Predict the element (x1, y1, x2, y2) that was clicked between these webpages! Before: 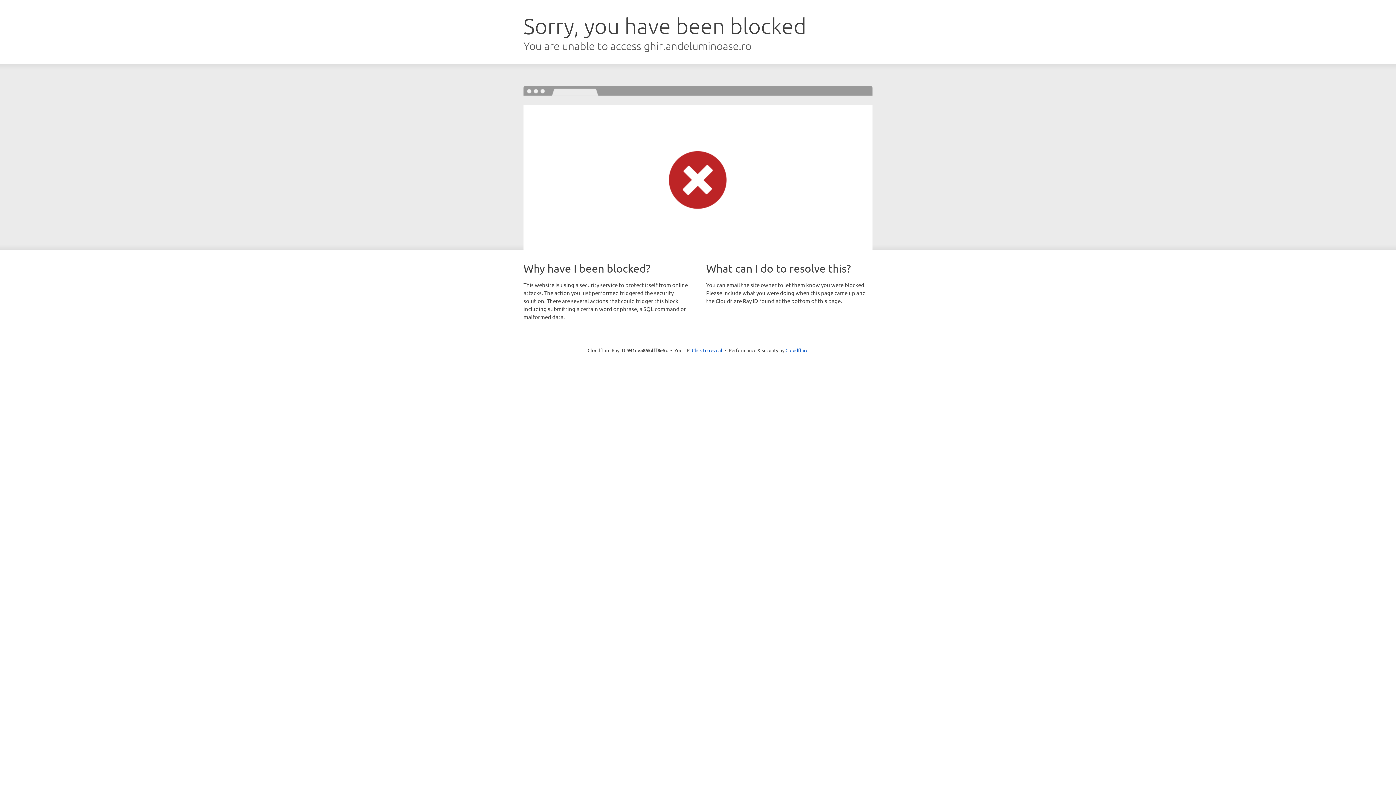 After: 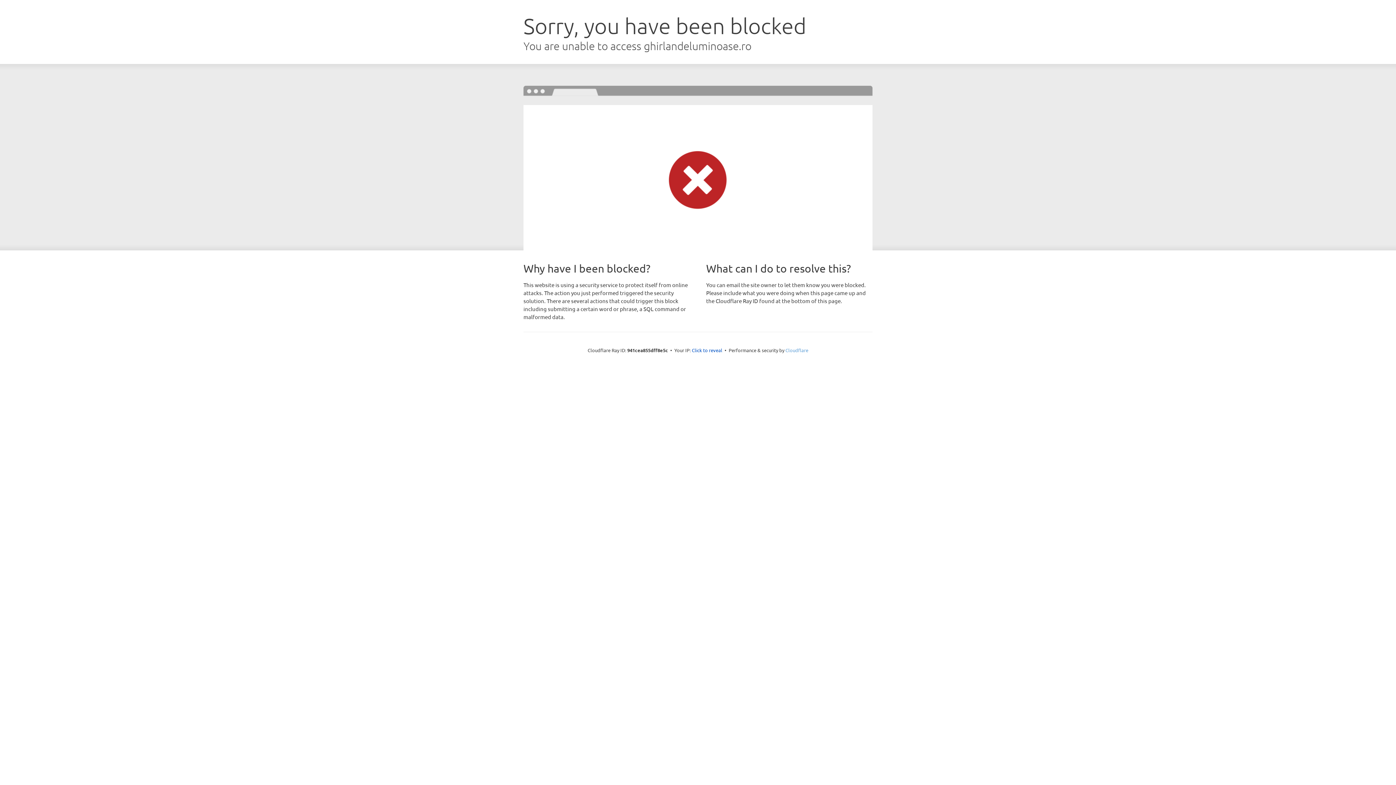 Action: bbox: (785, 347, 808, 353) label: Cloudflare